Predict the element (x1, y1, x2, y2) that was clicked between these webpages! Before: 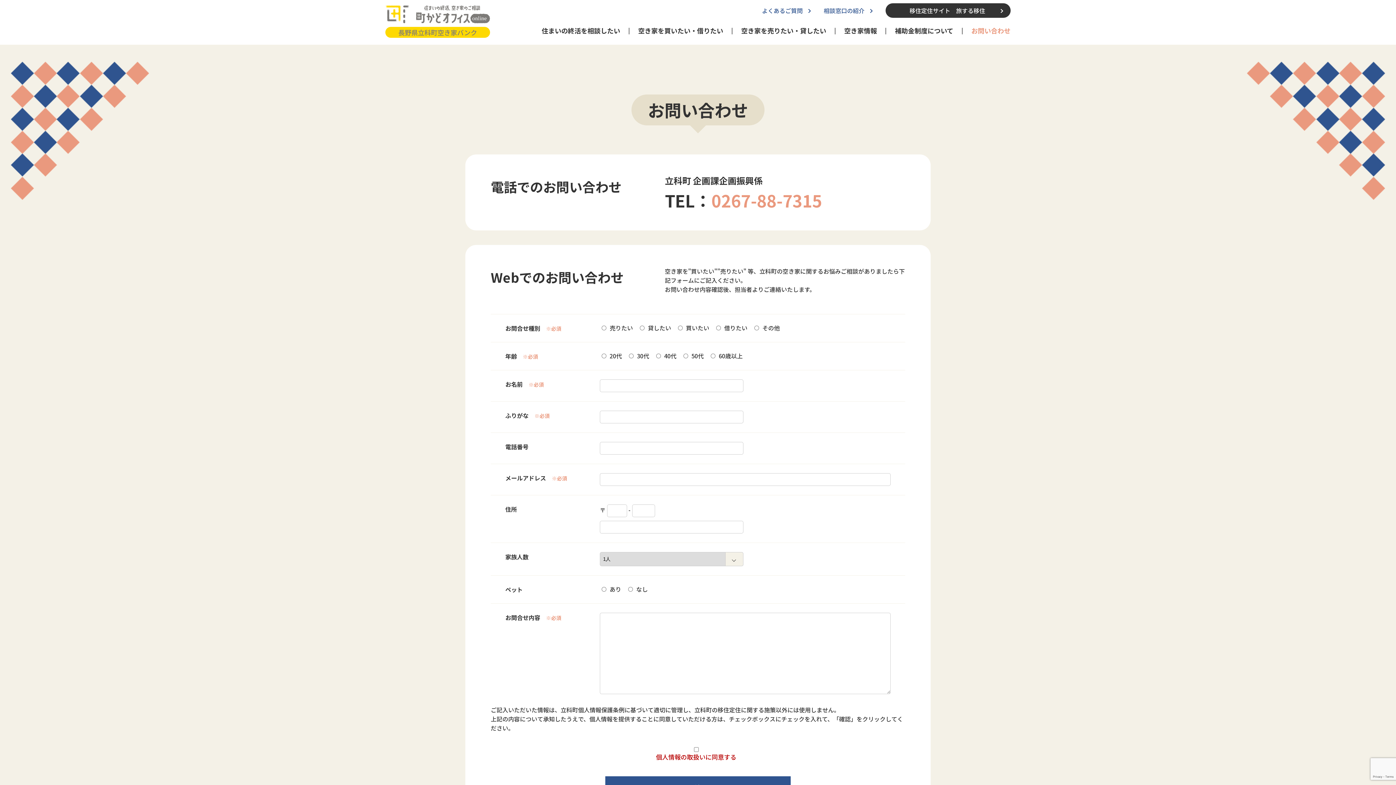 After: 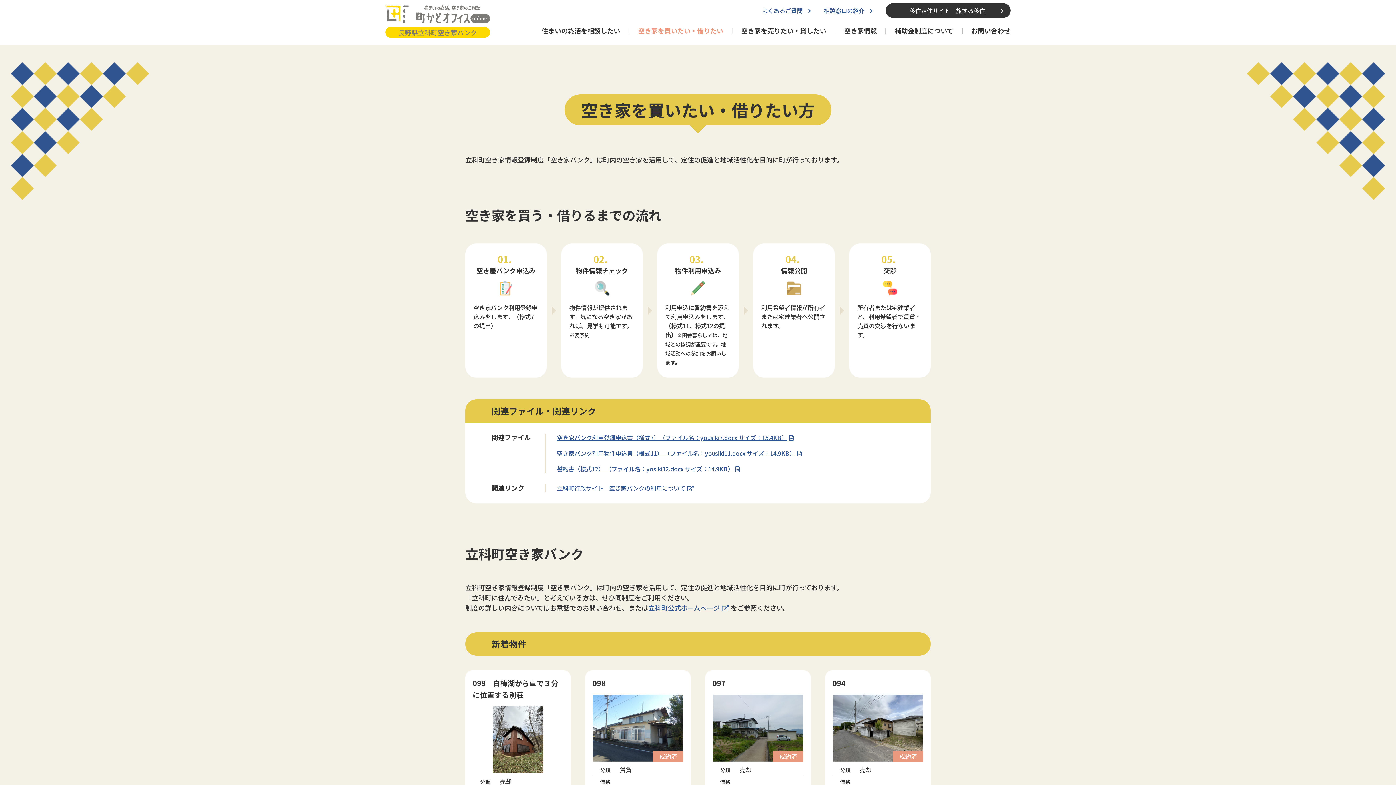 Action: bbox: (638, 27, 723, 33) label: 空き家を買いたい・借りたい